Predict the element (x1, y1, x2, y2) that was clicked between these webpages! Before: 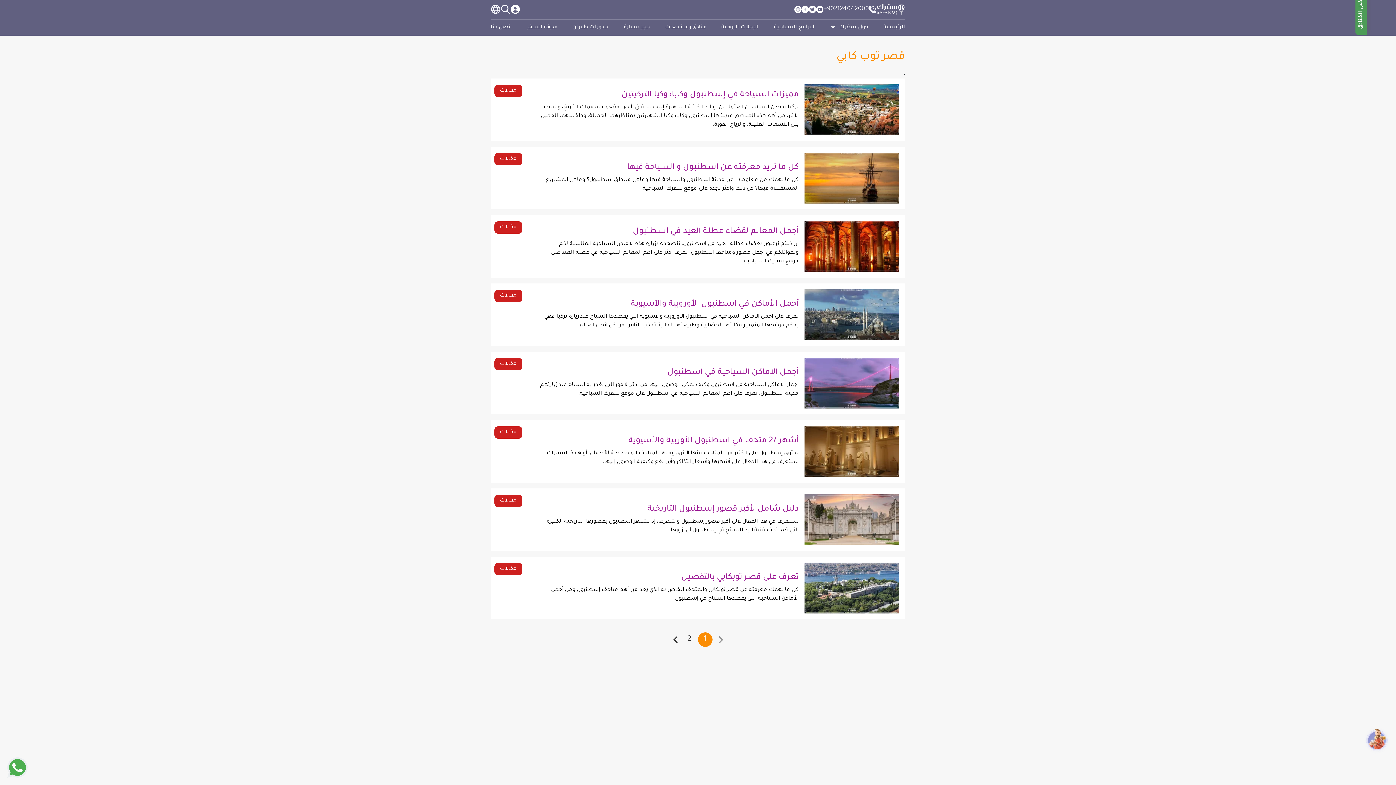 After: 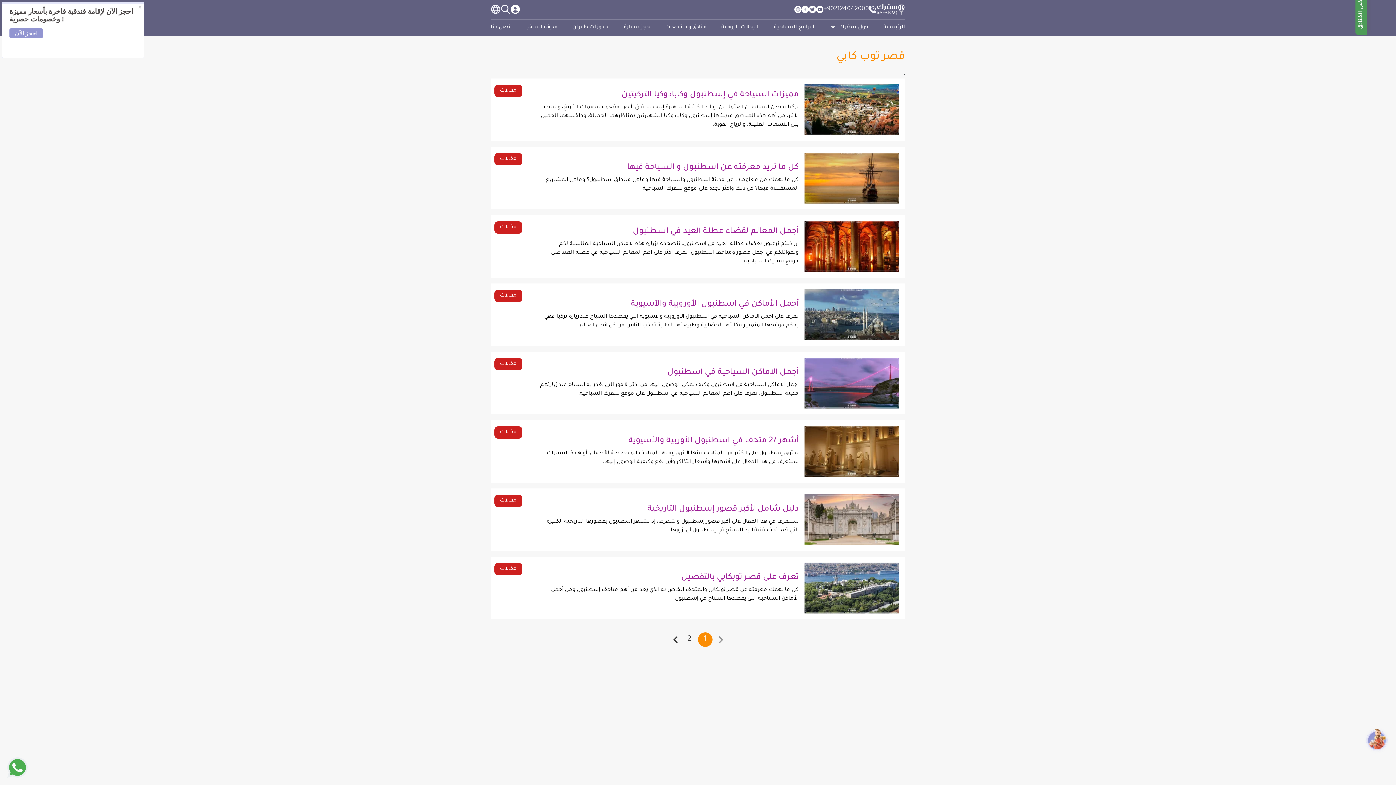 Action: label: prev bbox: (715, 632, 726, 647)